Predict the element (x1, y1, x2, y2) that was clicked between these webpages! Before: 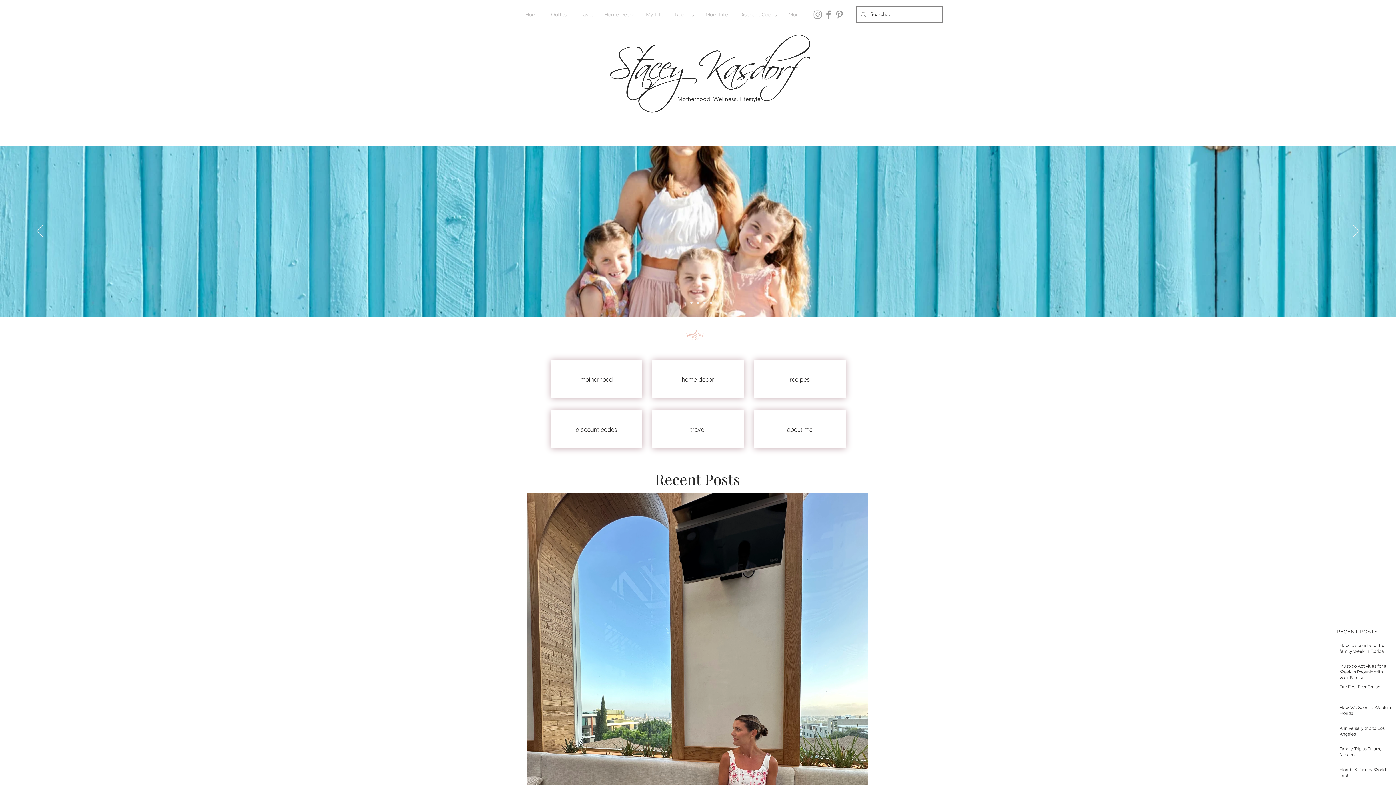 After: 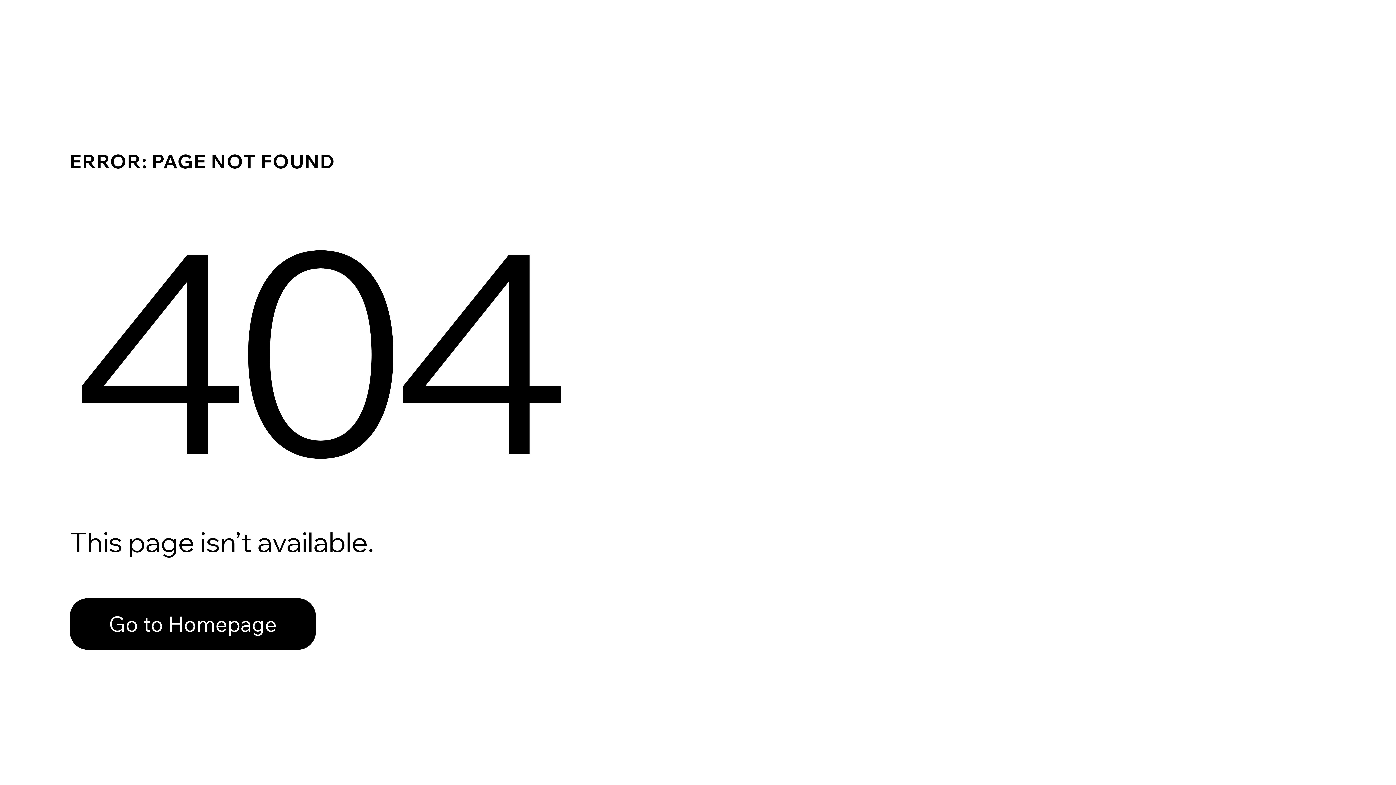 Action: bbox: (703, 301, 705, 304) label: Slide  4